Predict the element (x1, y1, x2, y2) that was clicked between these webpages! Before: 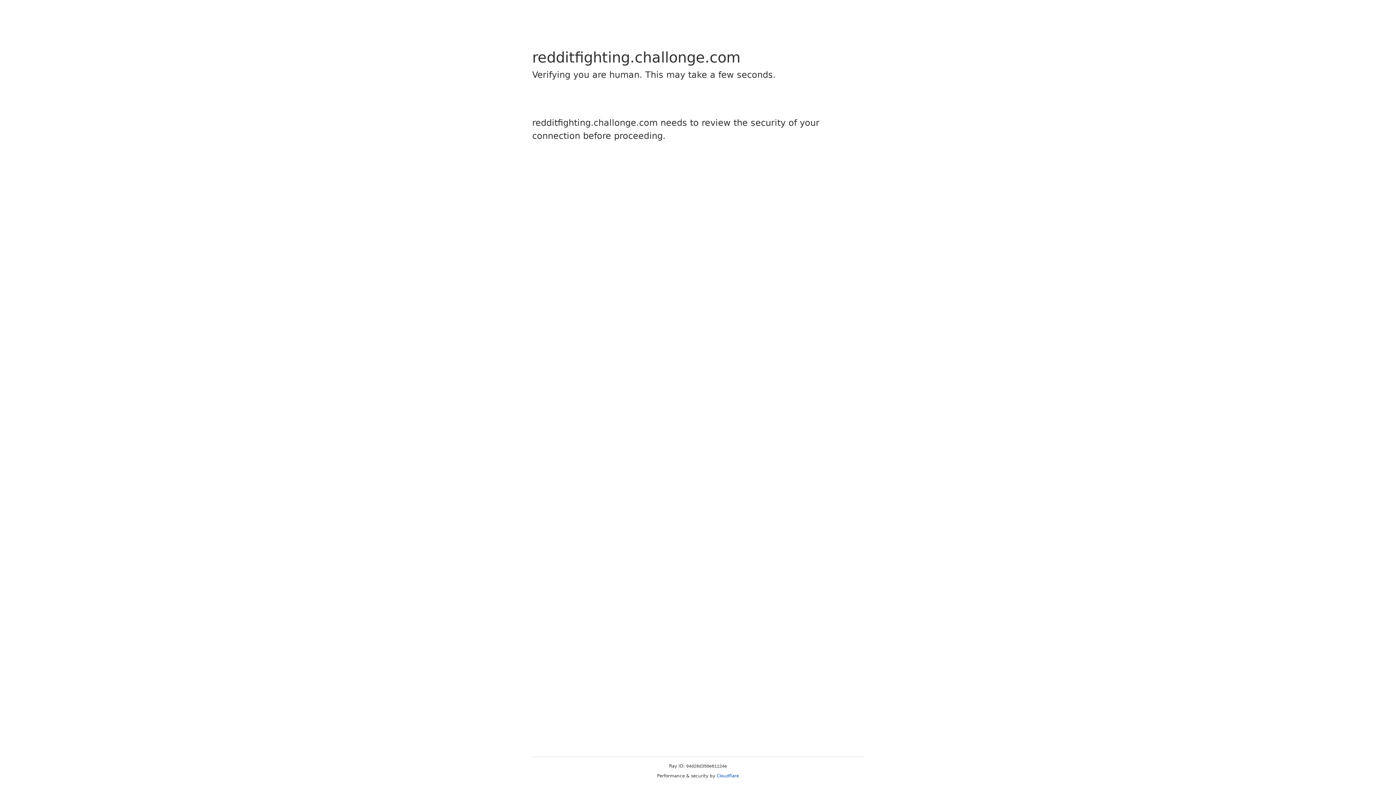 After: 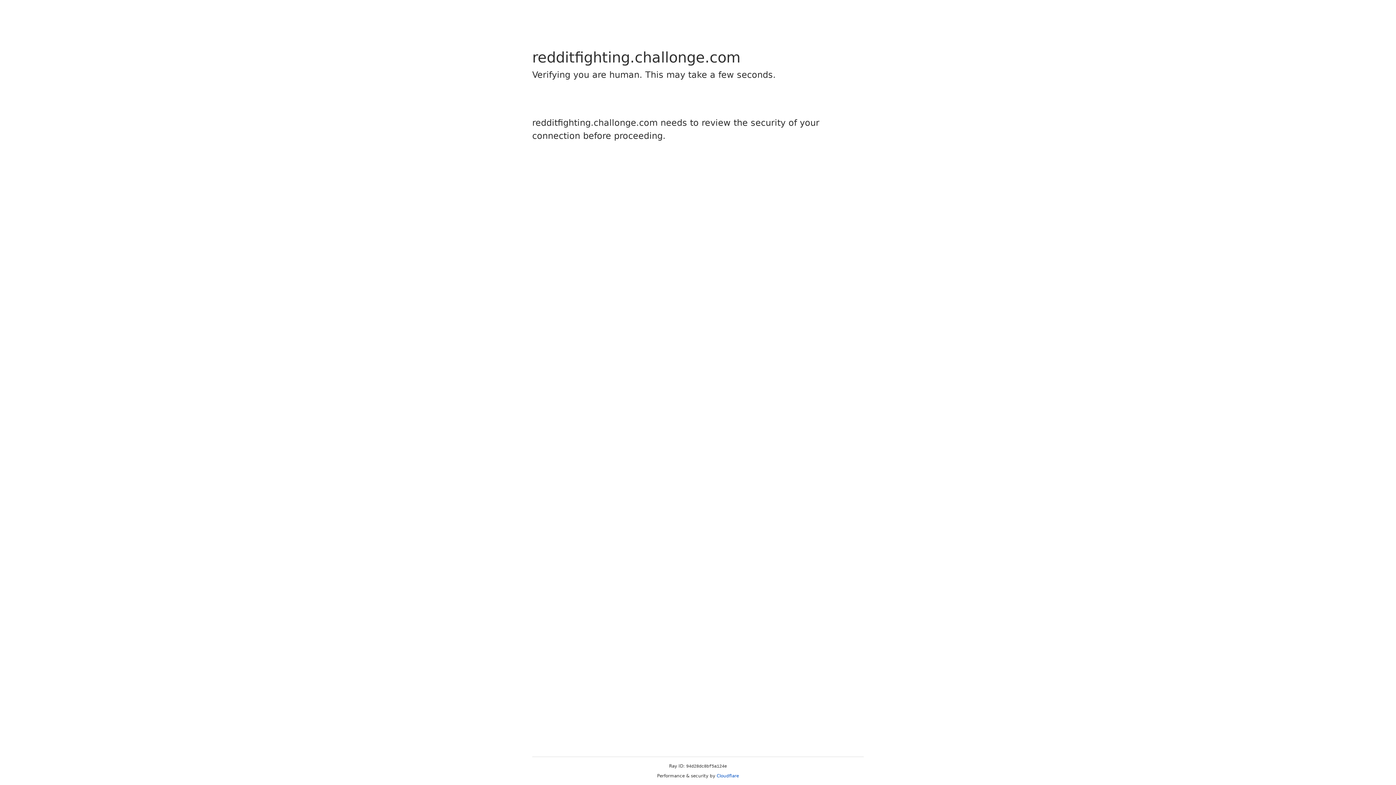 Action: label: Cloudflare bbox: (716, 773, 739, 778)